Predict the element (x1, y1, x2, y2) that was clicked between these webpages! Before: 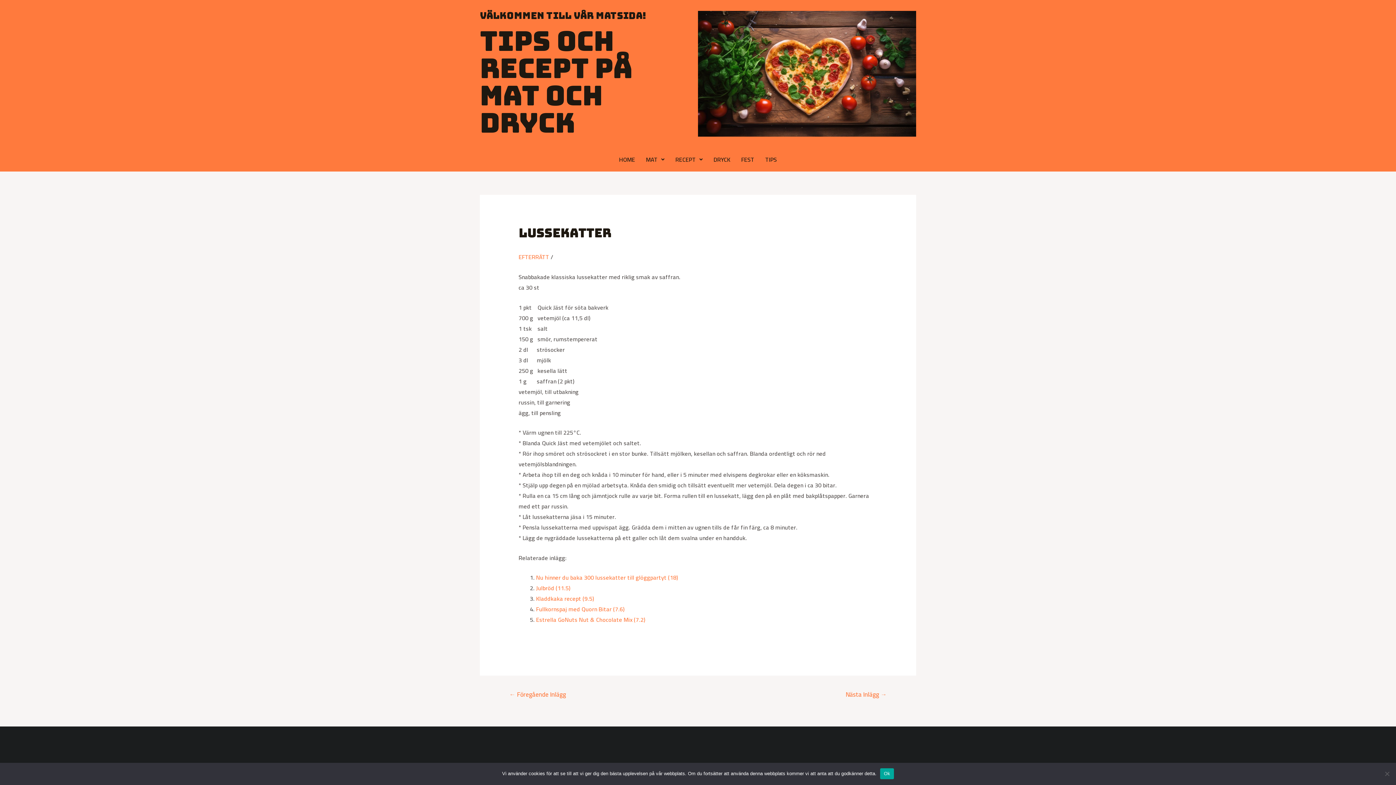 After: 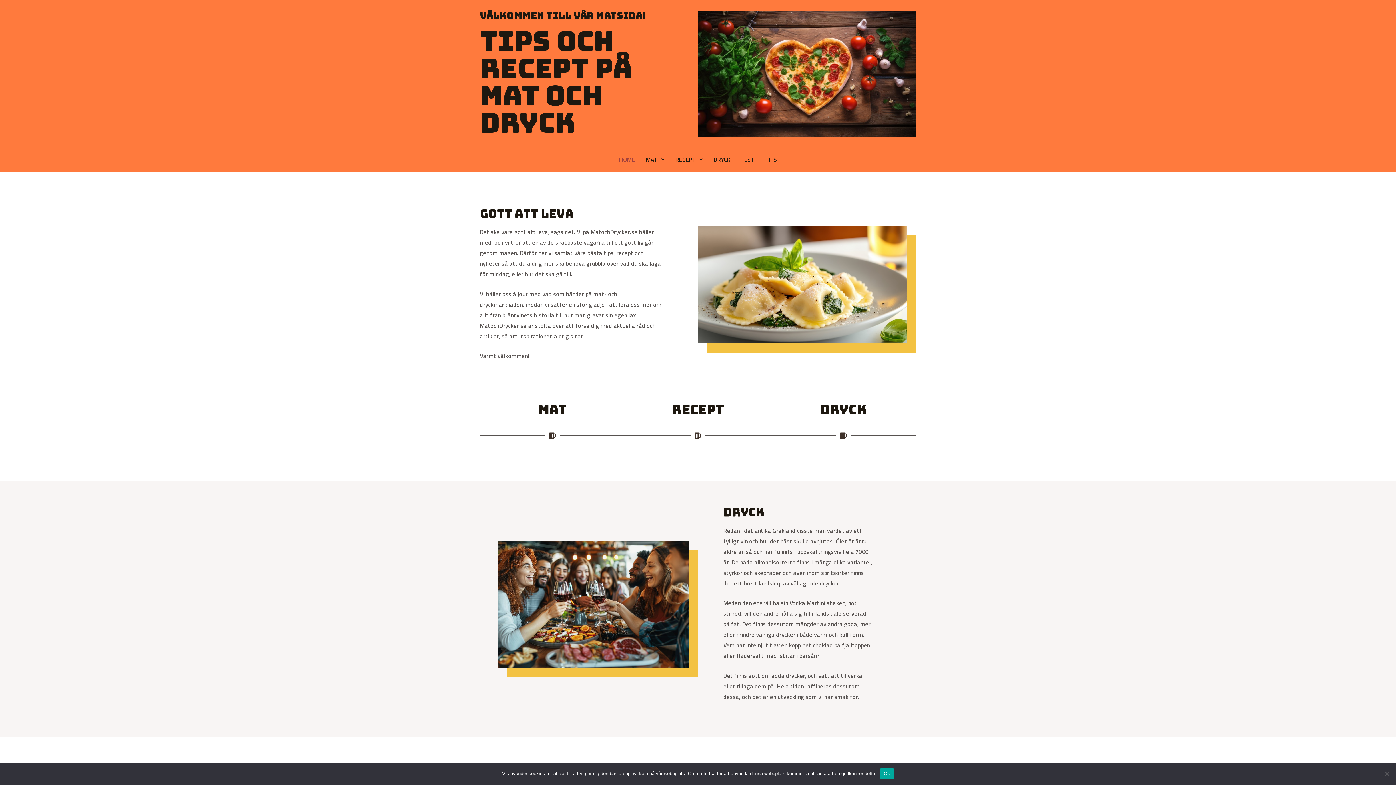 Action: label: HOME bbox: (613, 151, 640, 168)